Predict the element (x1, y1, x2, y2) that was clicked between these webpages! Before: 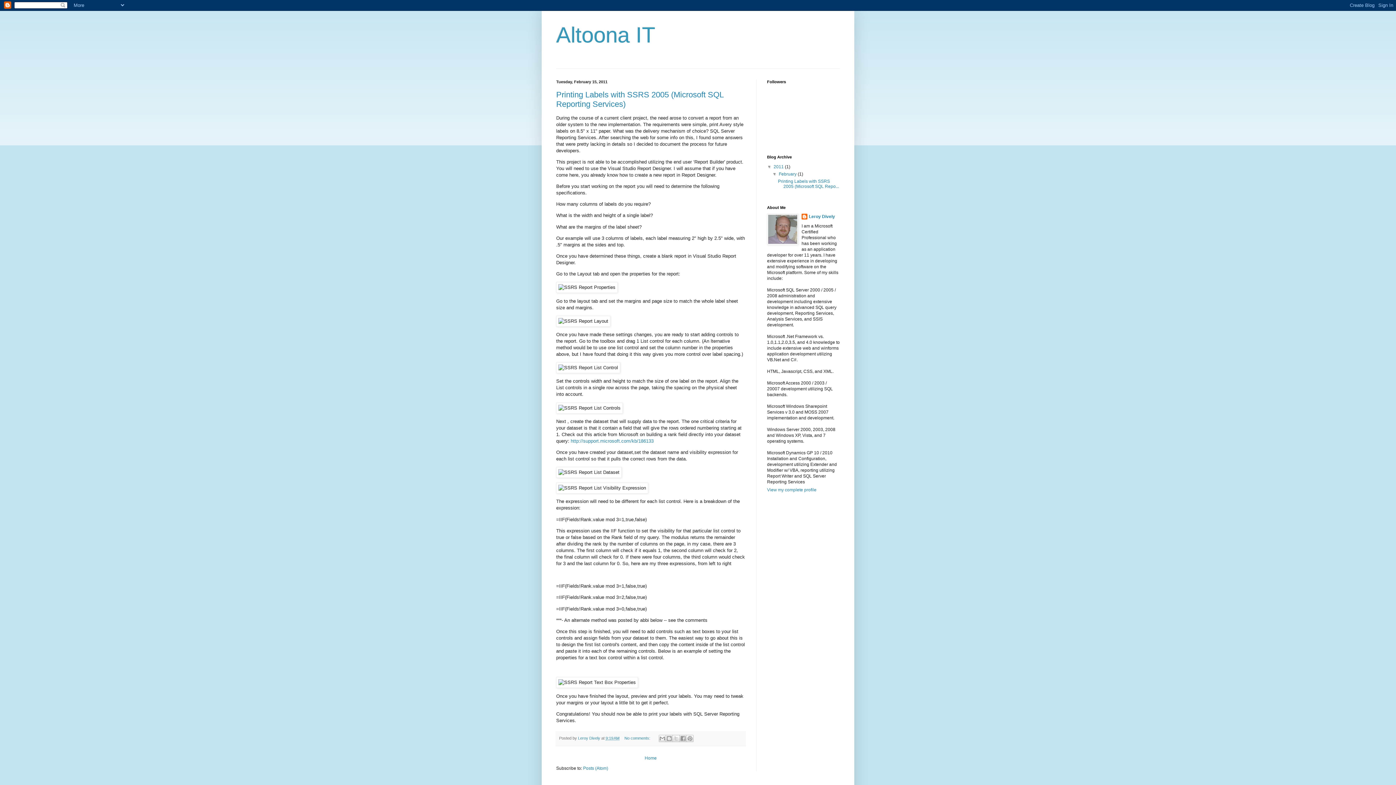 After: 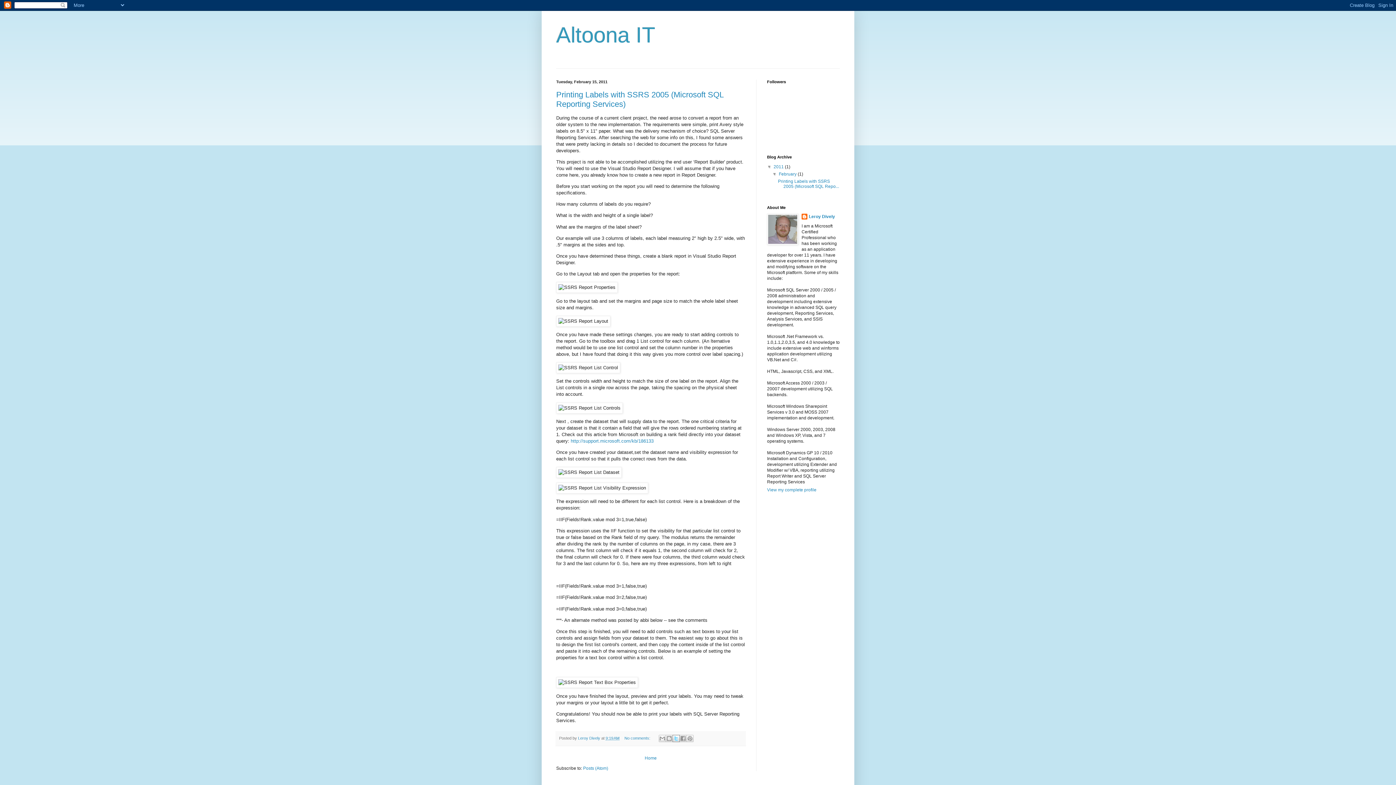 Action: bbox: (672, 735, 680, 742) label: Share to X